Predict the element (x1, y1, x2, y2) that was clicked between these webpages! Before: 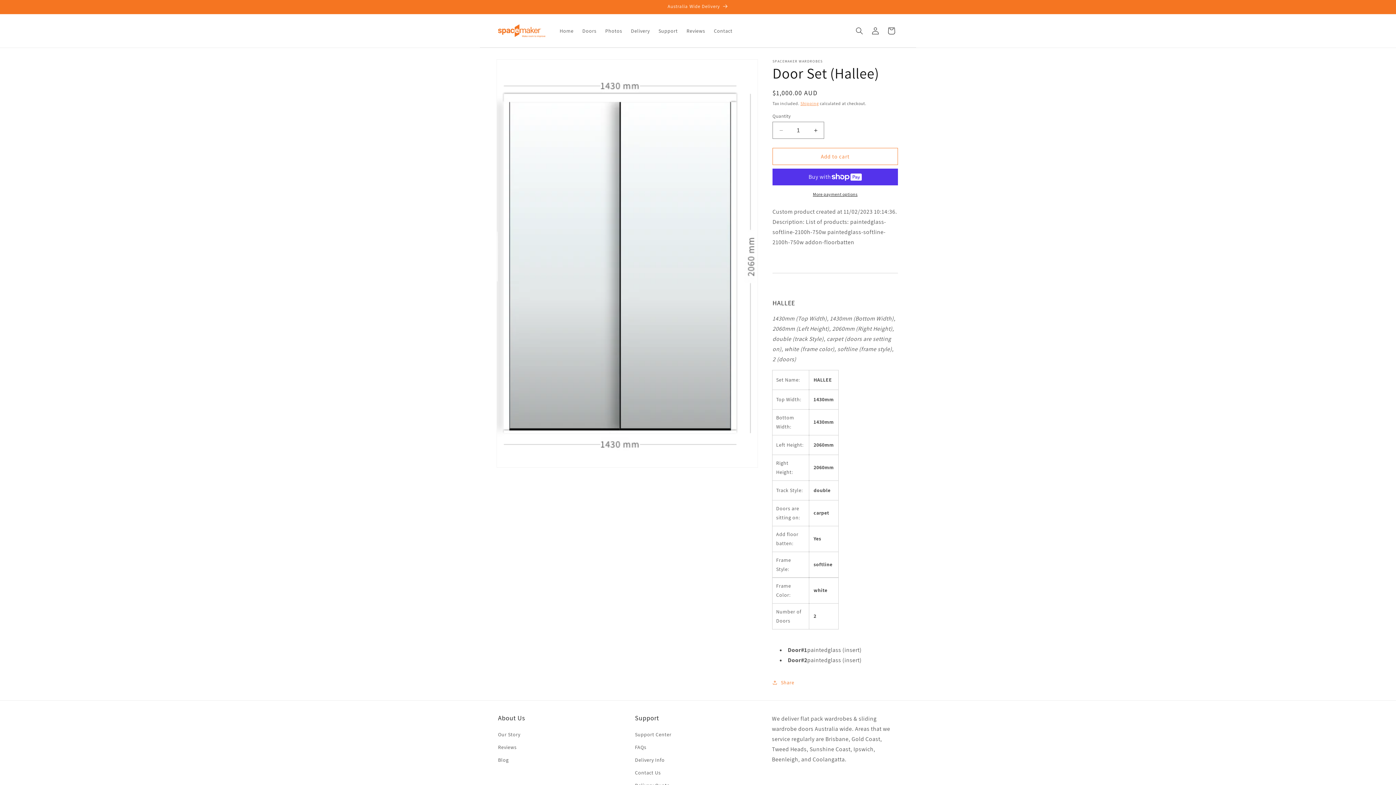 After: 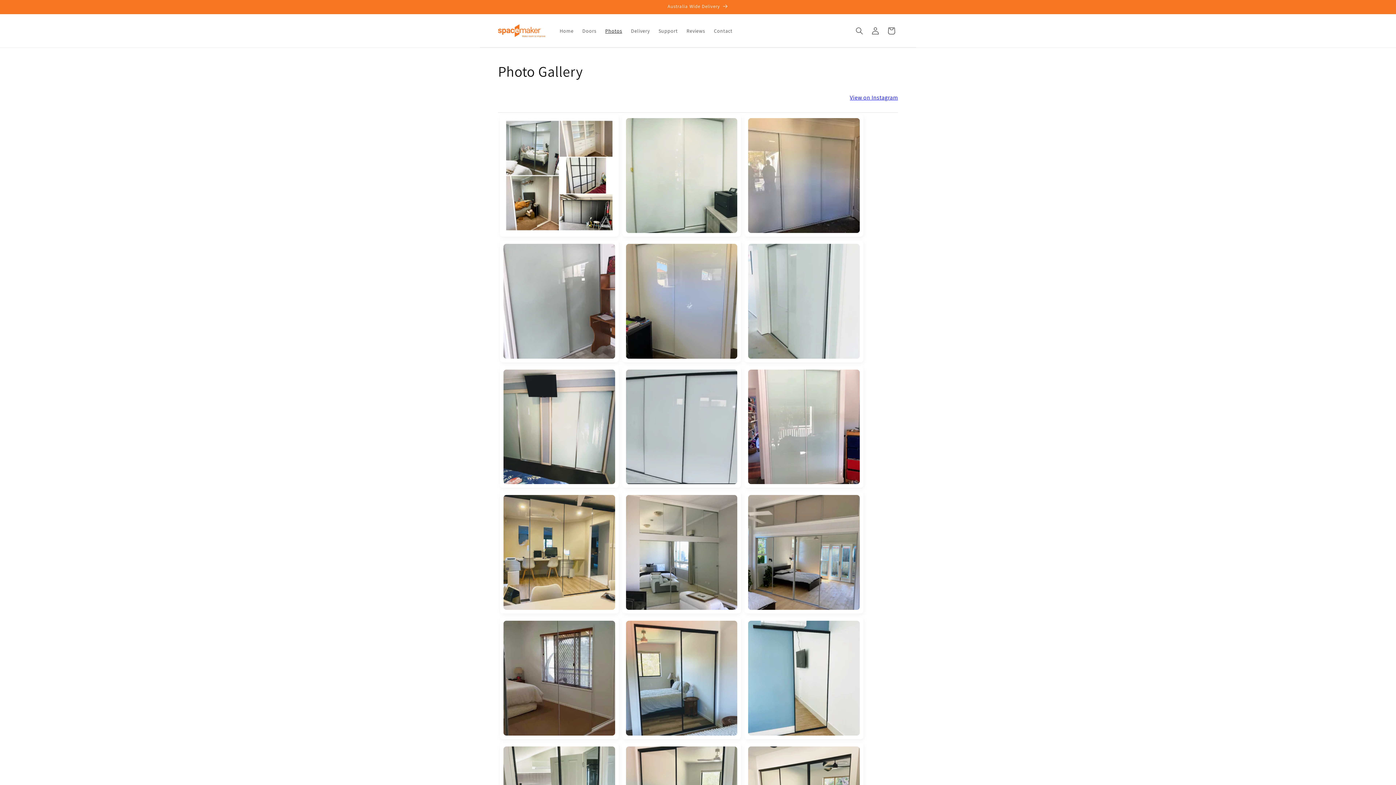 Action: bbox: (601, 23, 626, 38) label: Photos